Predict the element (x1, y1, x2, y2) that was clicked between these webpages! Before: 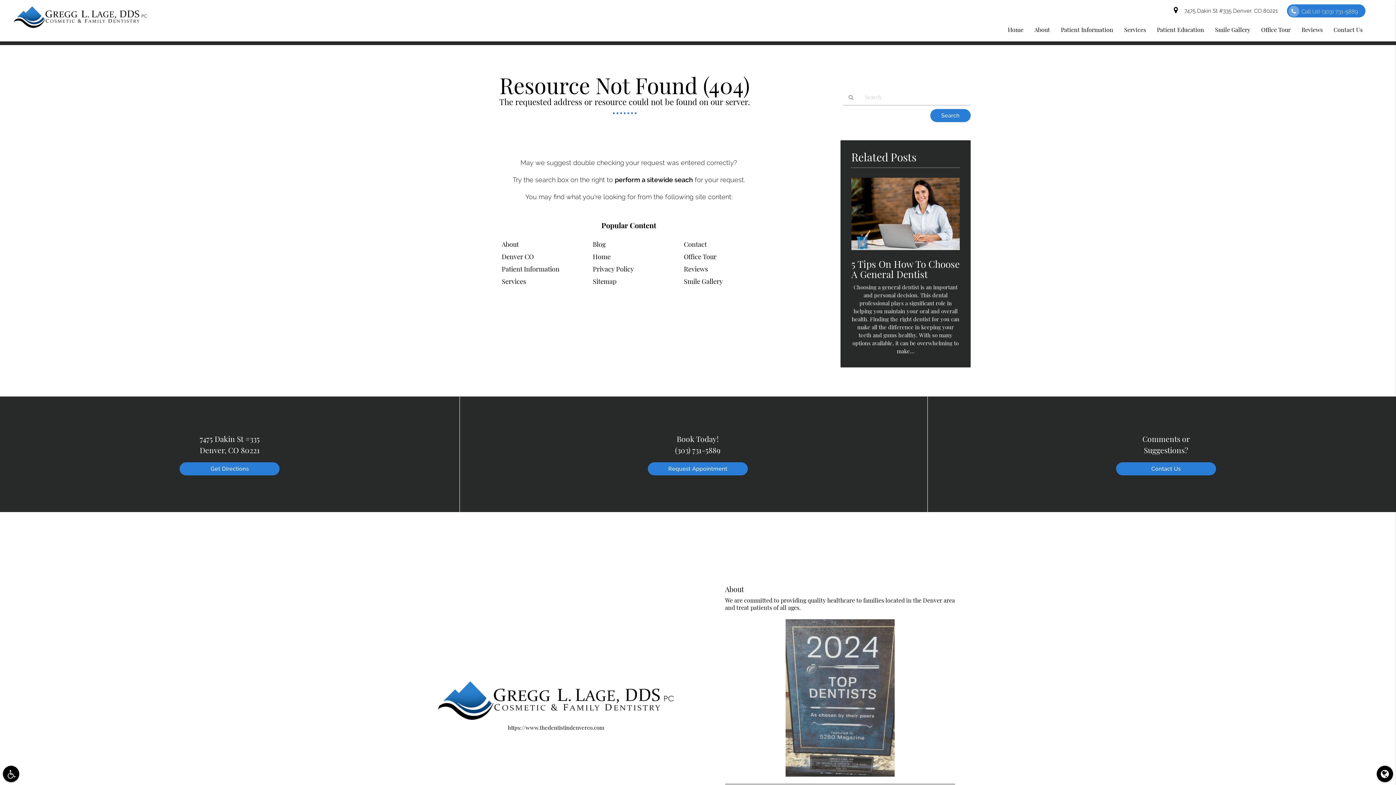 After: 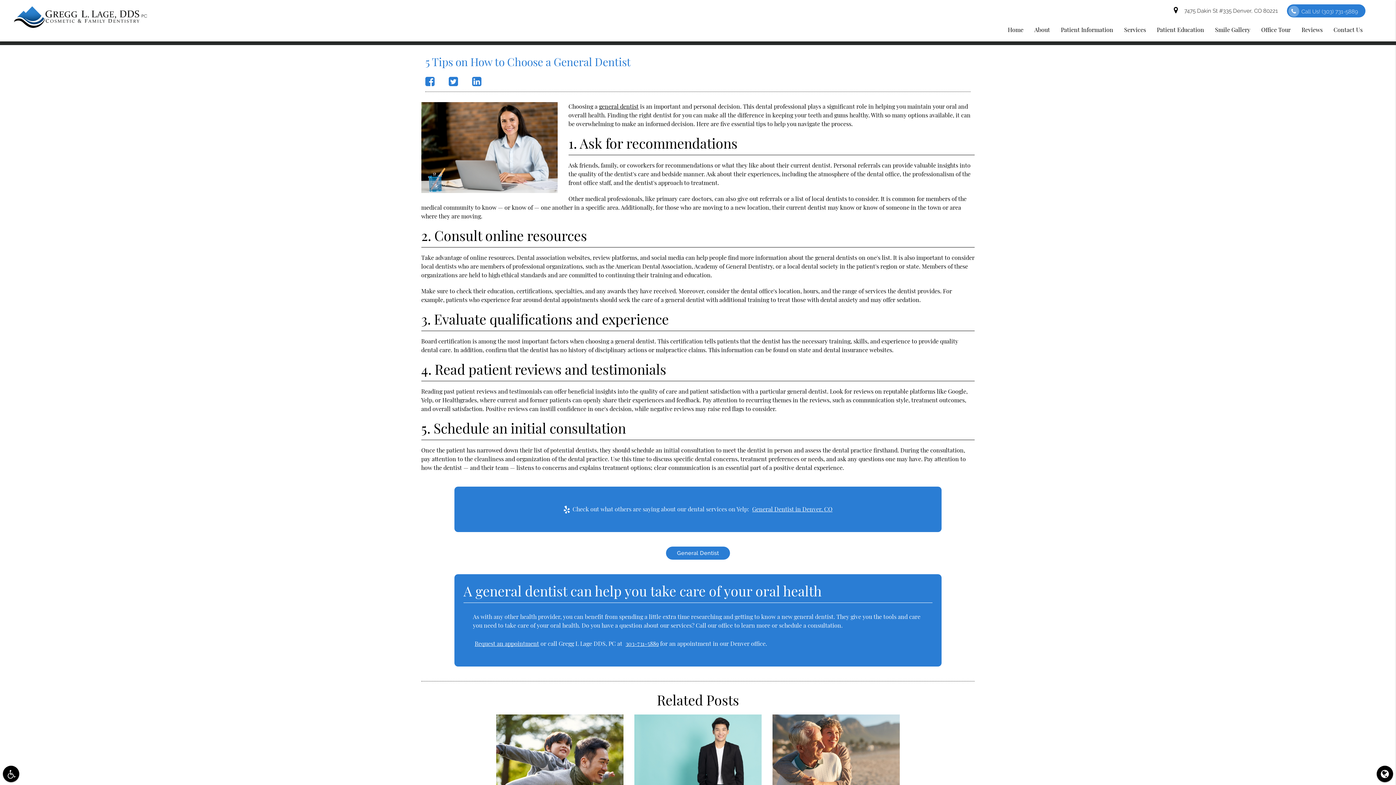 Action: bbox: (851, 247, 960, 255)